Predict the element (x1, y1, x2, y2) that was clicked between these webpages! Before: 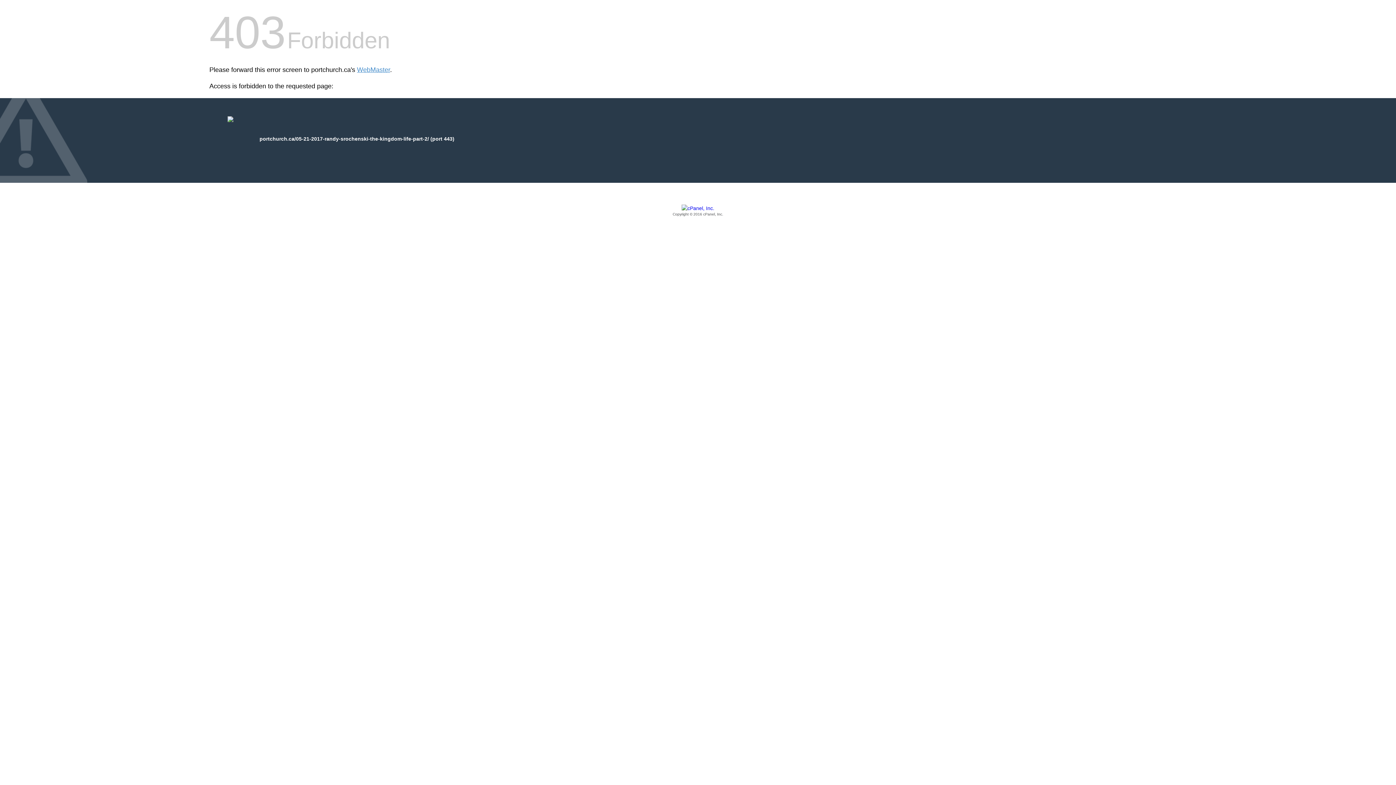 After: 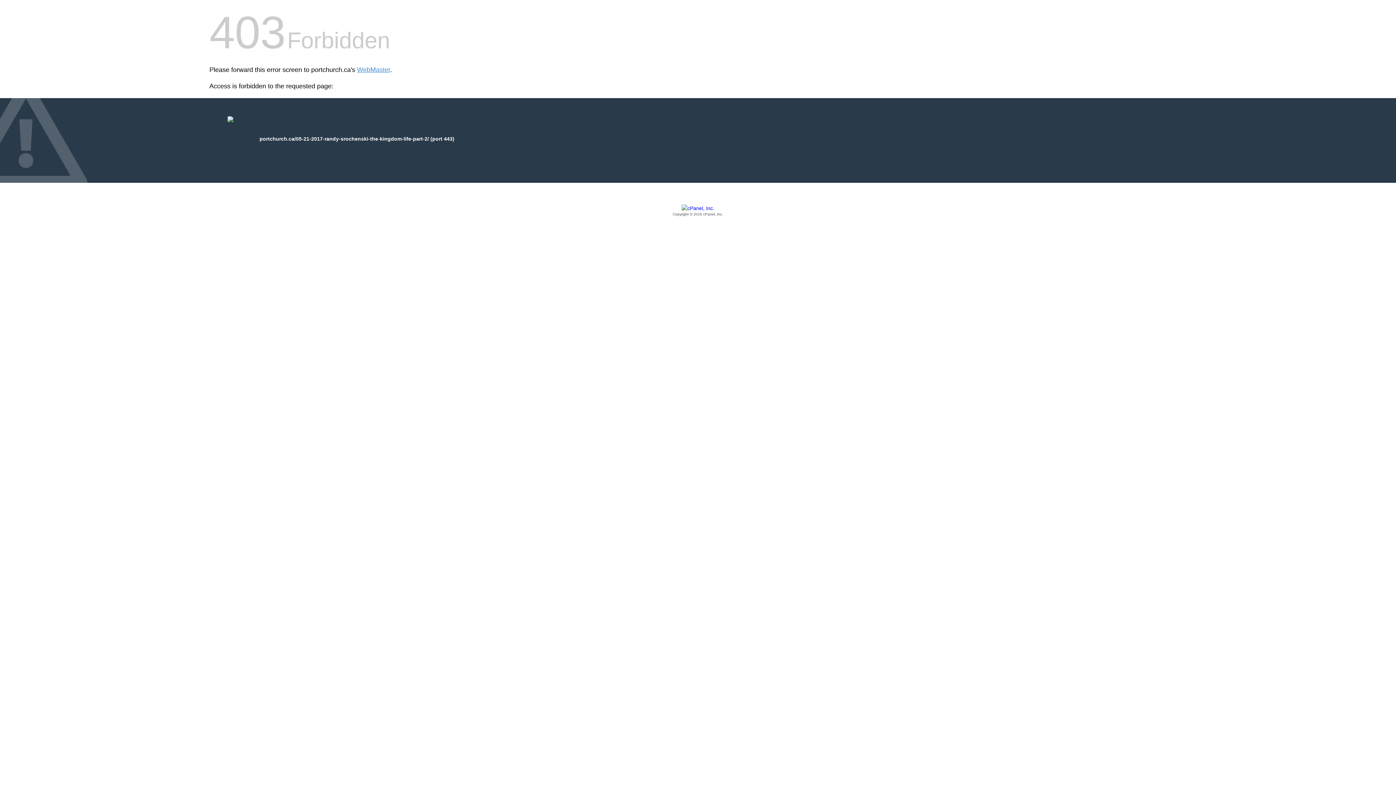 Action: label: Copyright © 2016 cPanel, Inc. bbox: (209, 205, 1186, 217)